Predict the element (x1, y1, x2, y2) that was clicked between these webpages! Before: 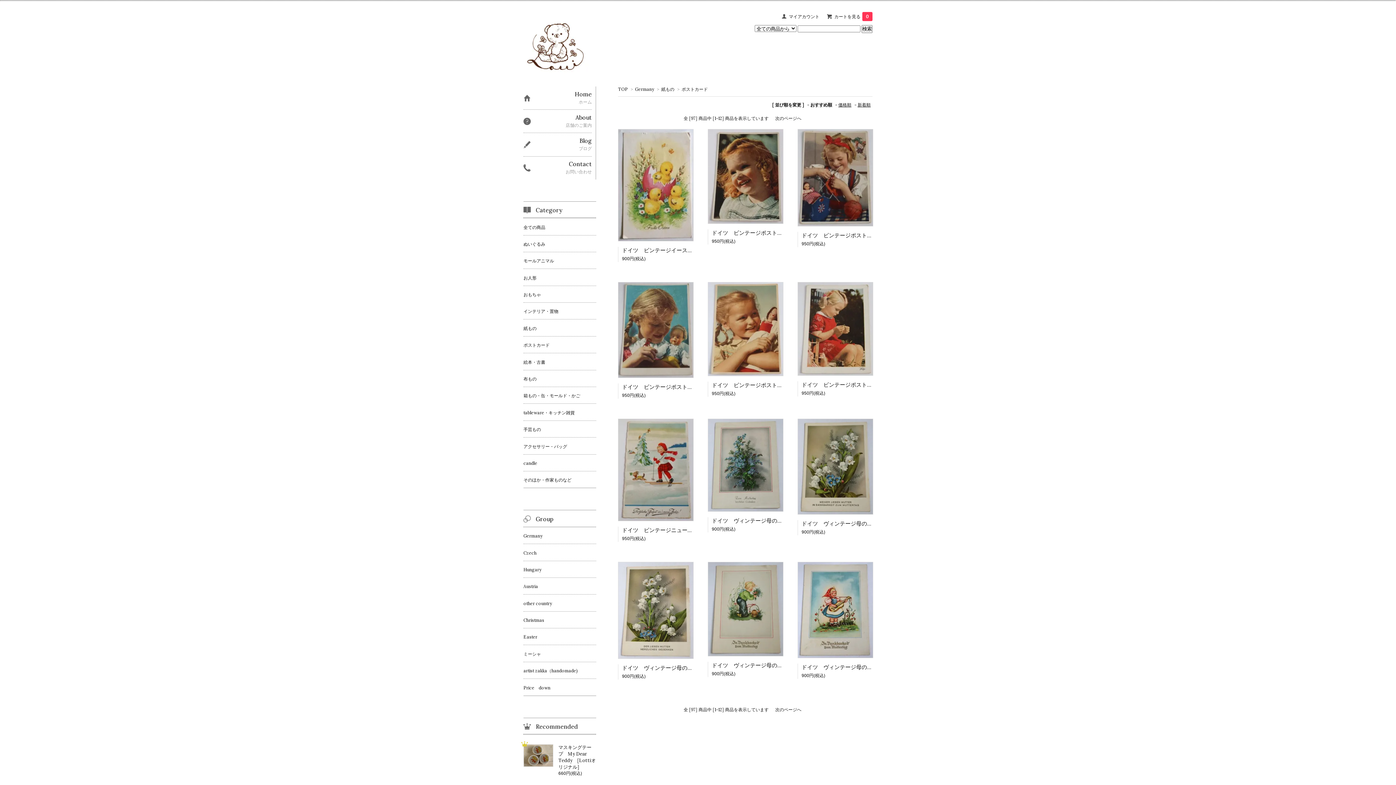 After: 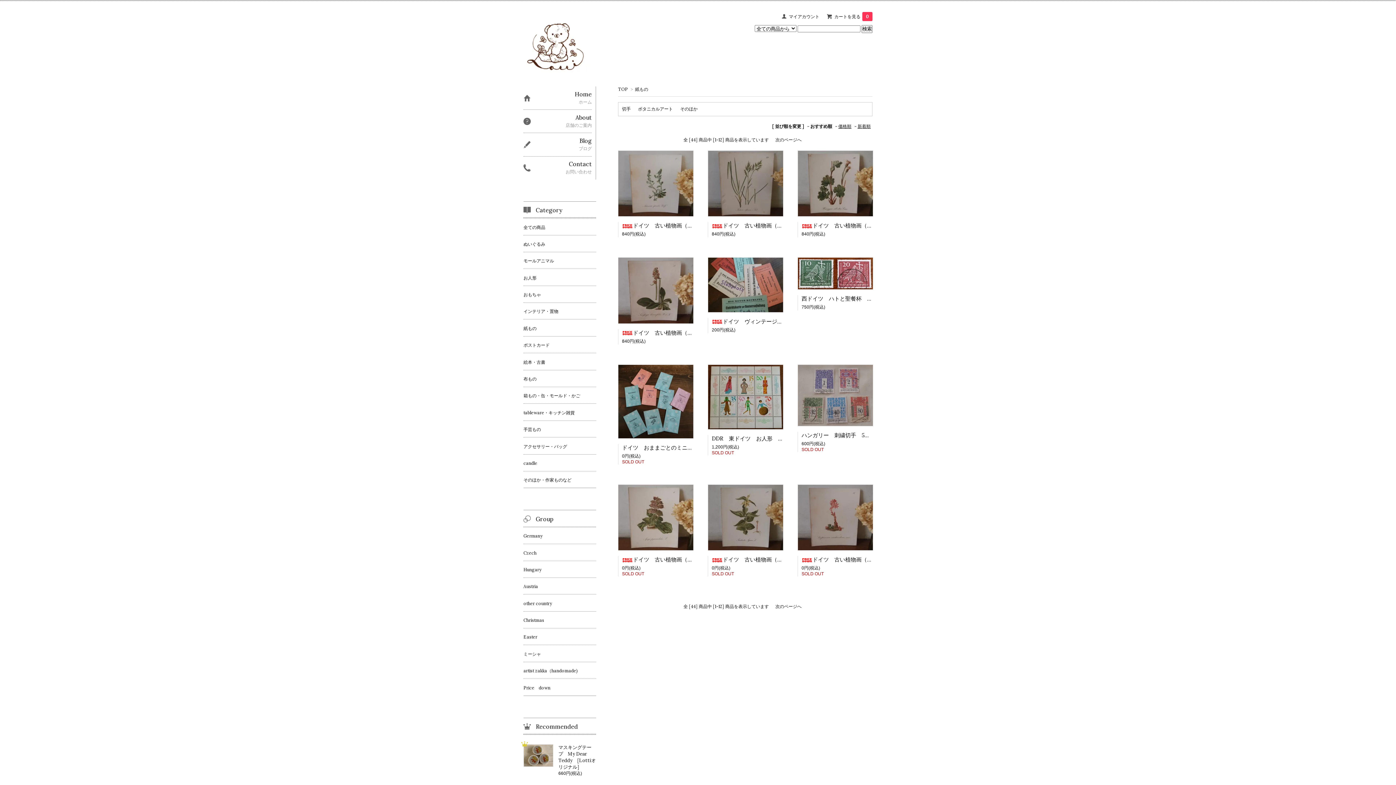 Action: bbox: (523, 319, 596, 336) label: 紙もの